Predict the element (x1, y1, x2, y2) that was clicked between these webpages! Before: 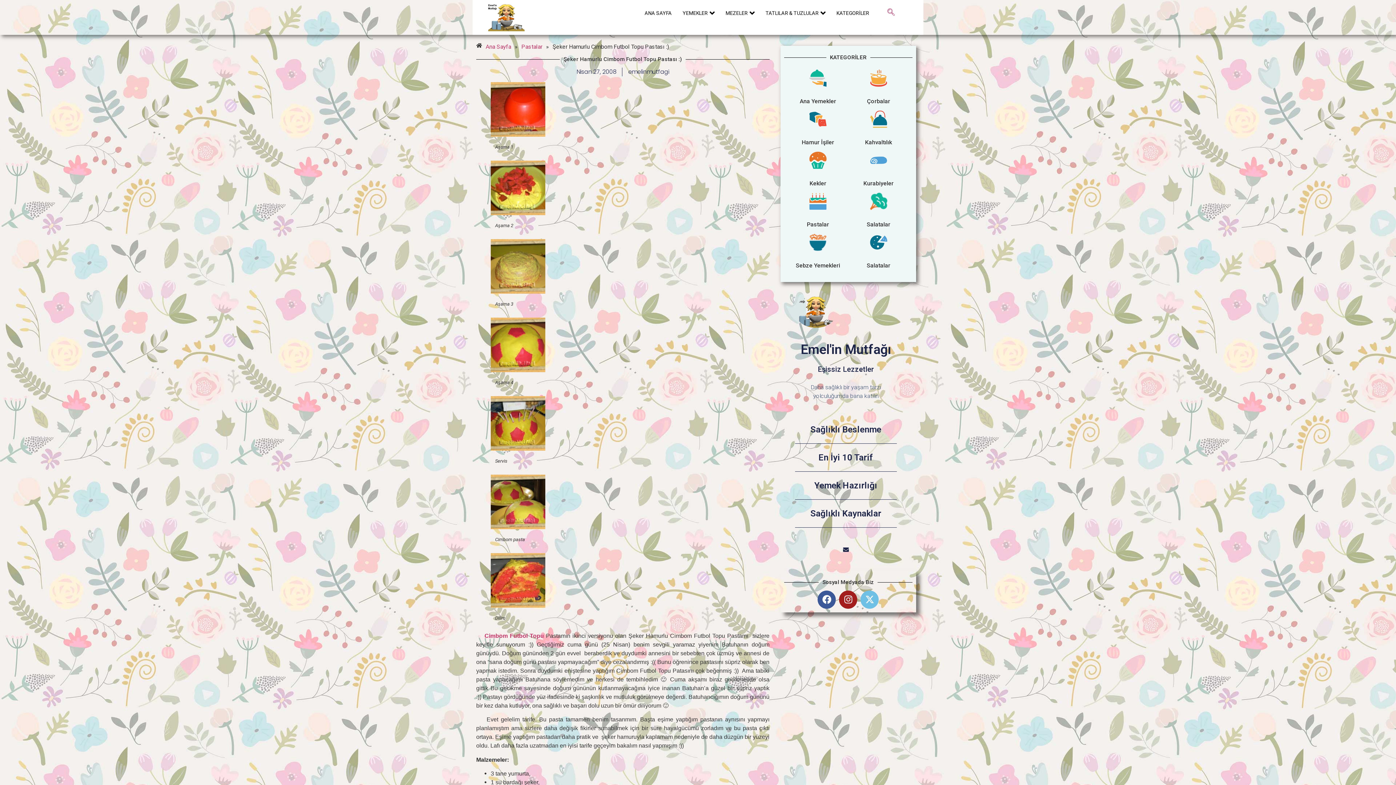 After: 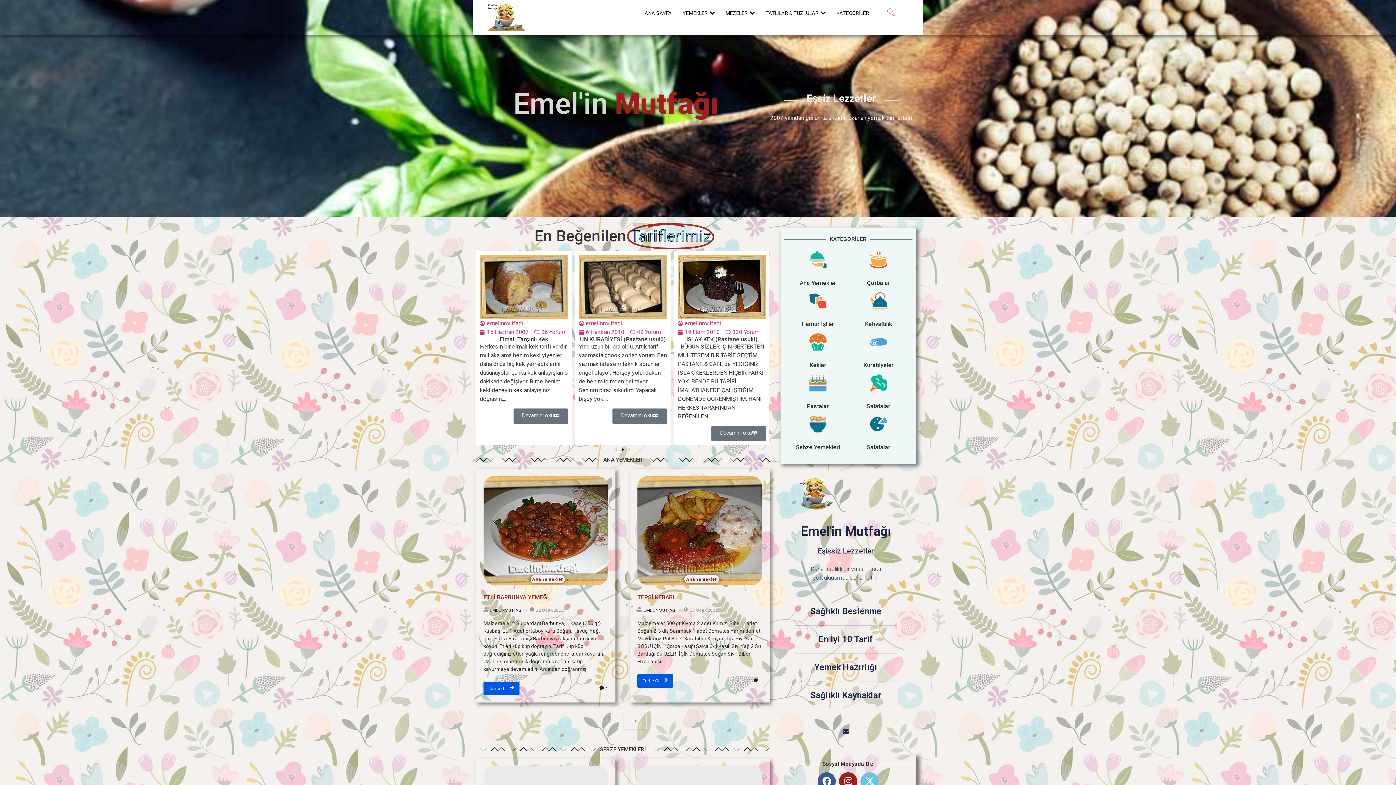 Action: label: Ana Sayfa bbox: (485, 42, 511, 51)